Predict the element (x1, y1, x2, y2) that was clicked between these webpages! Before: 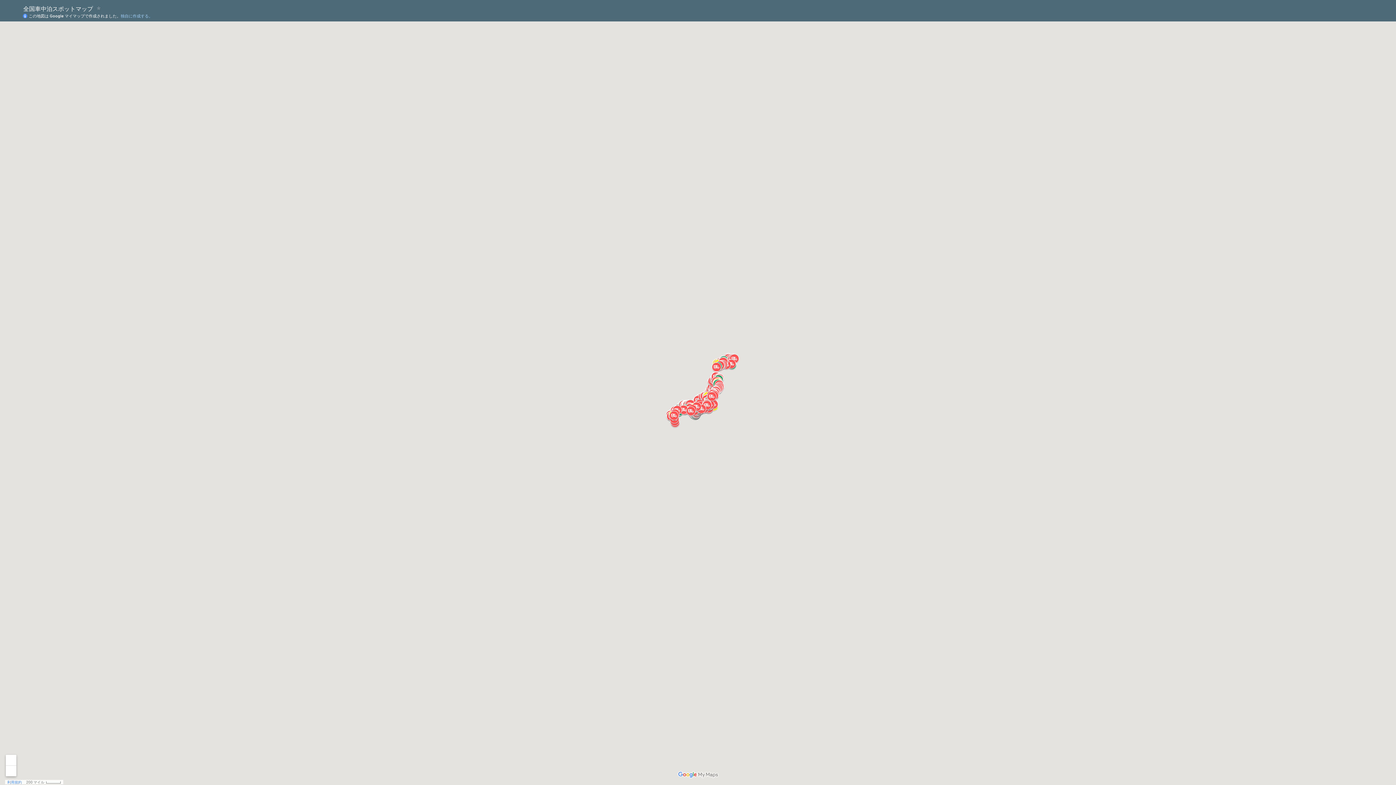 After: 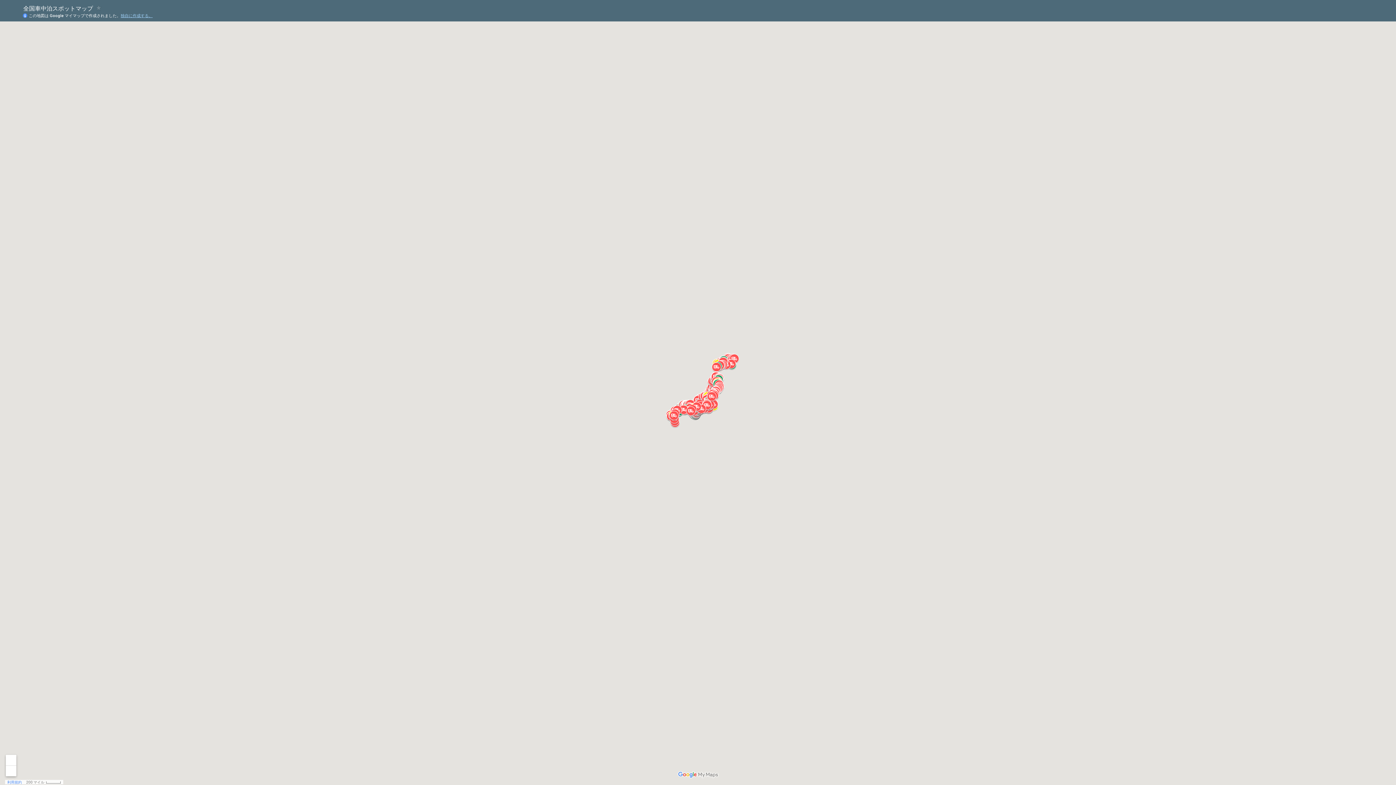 Action: bbox: (120, 13, 152, 18) label: 独自に作成する。